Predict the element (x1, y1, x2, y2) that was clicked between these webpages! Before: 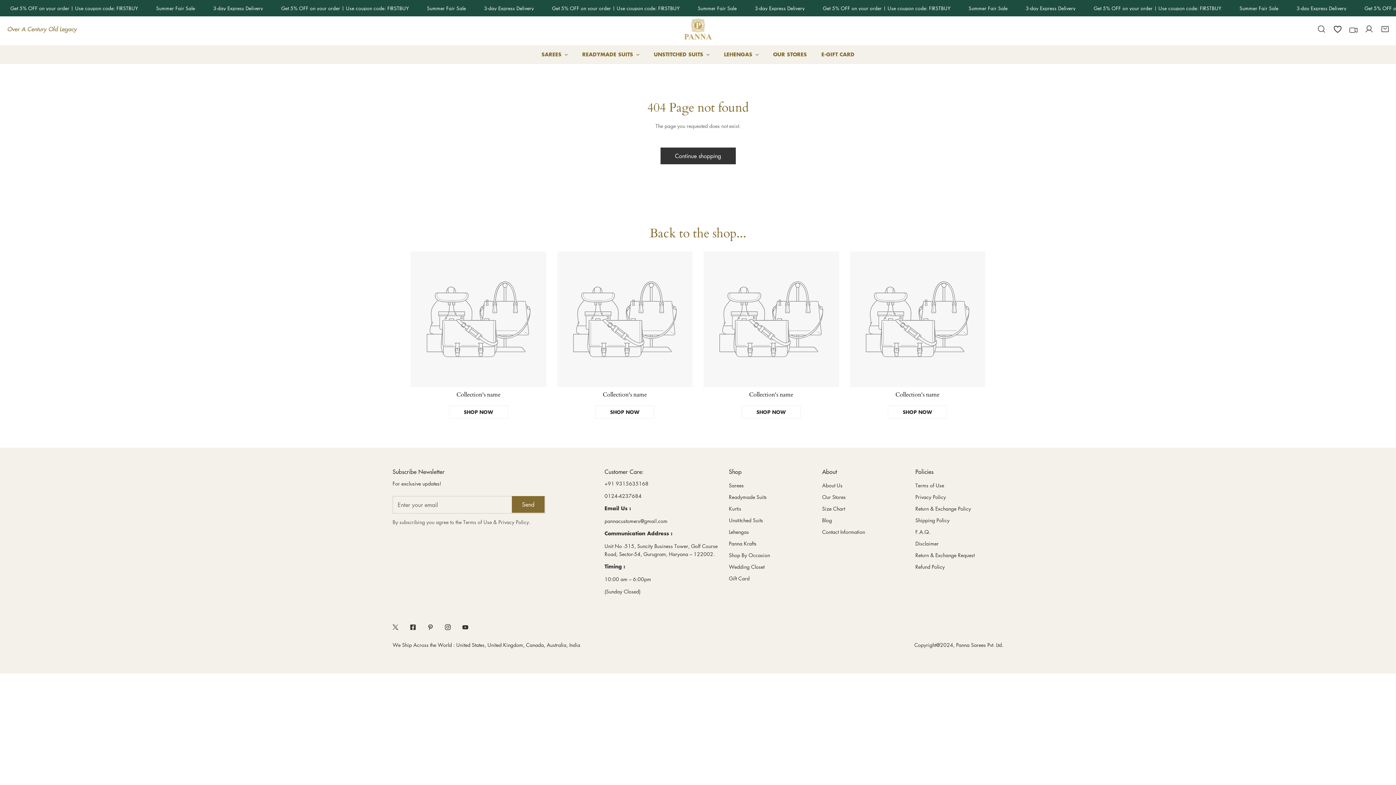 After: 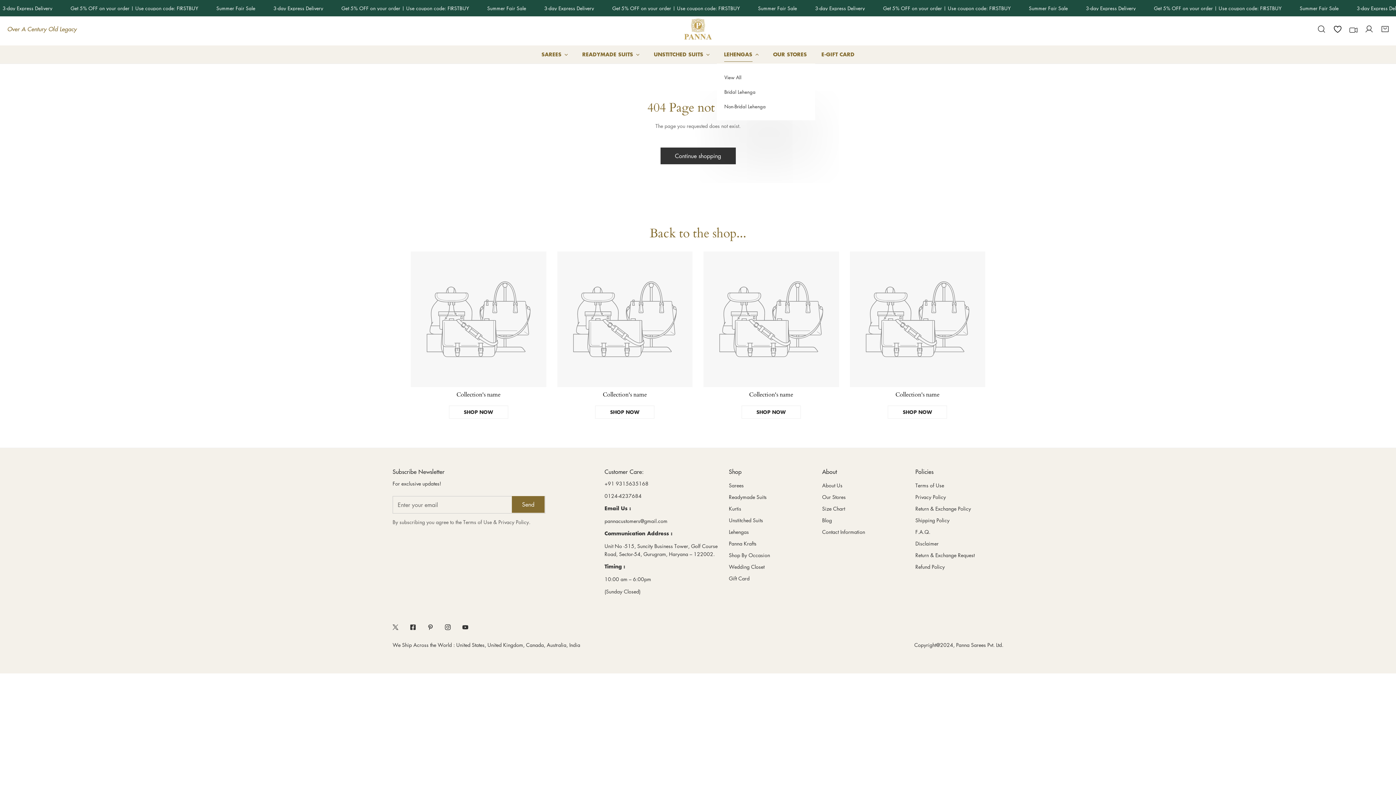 Action: bbox: (716, 45, 766, 63) label: LEHENGAS